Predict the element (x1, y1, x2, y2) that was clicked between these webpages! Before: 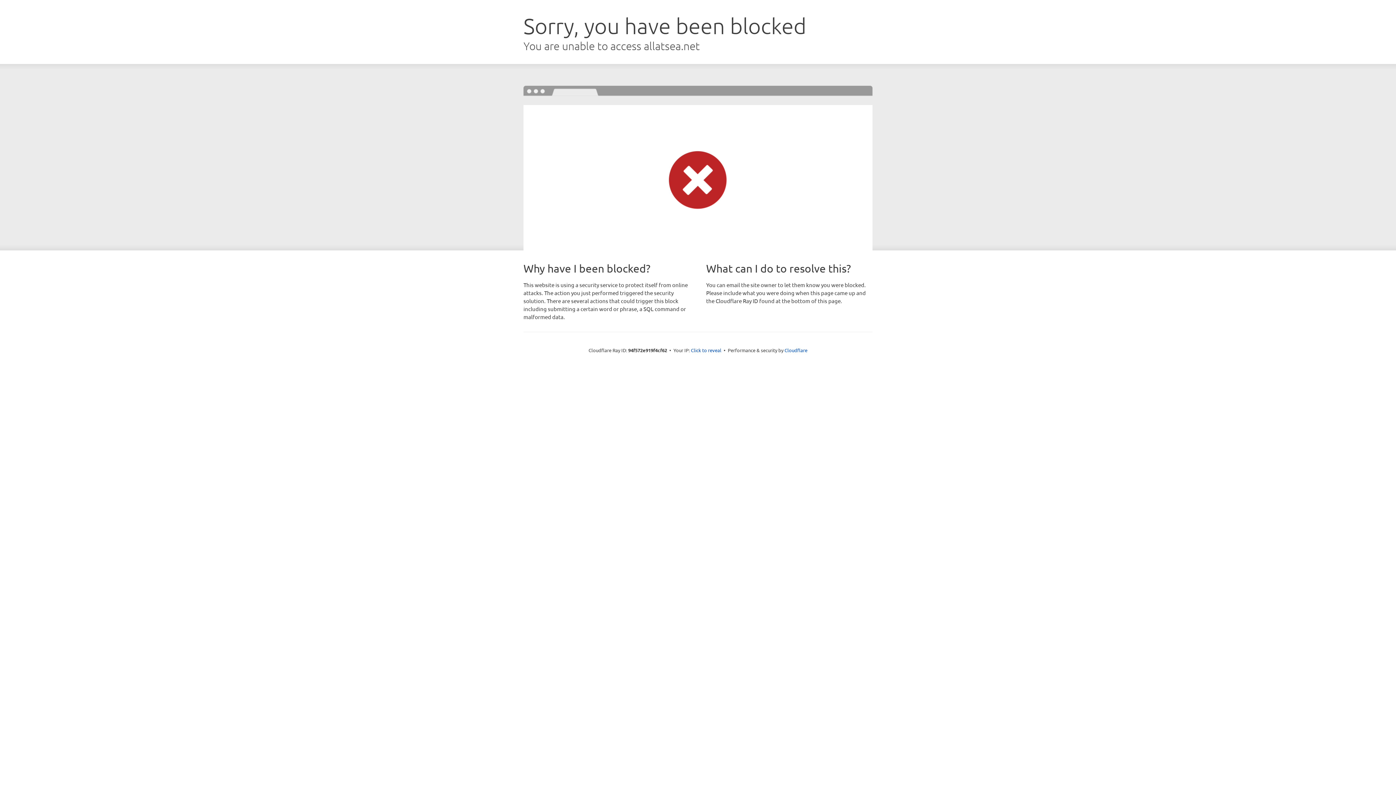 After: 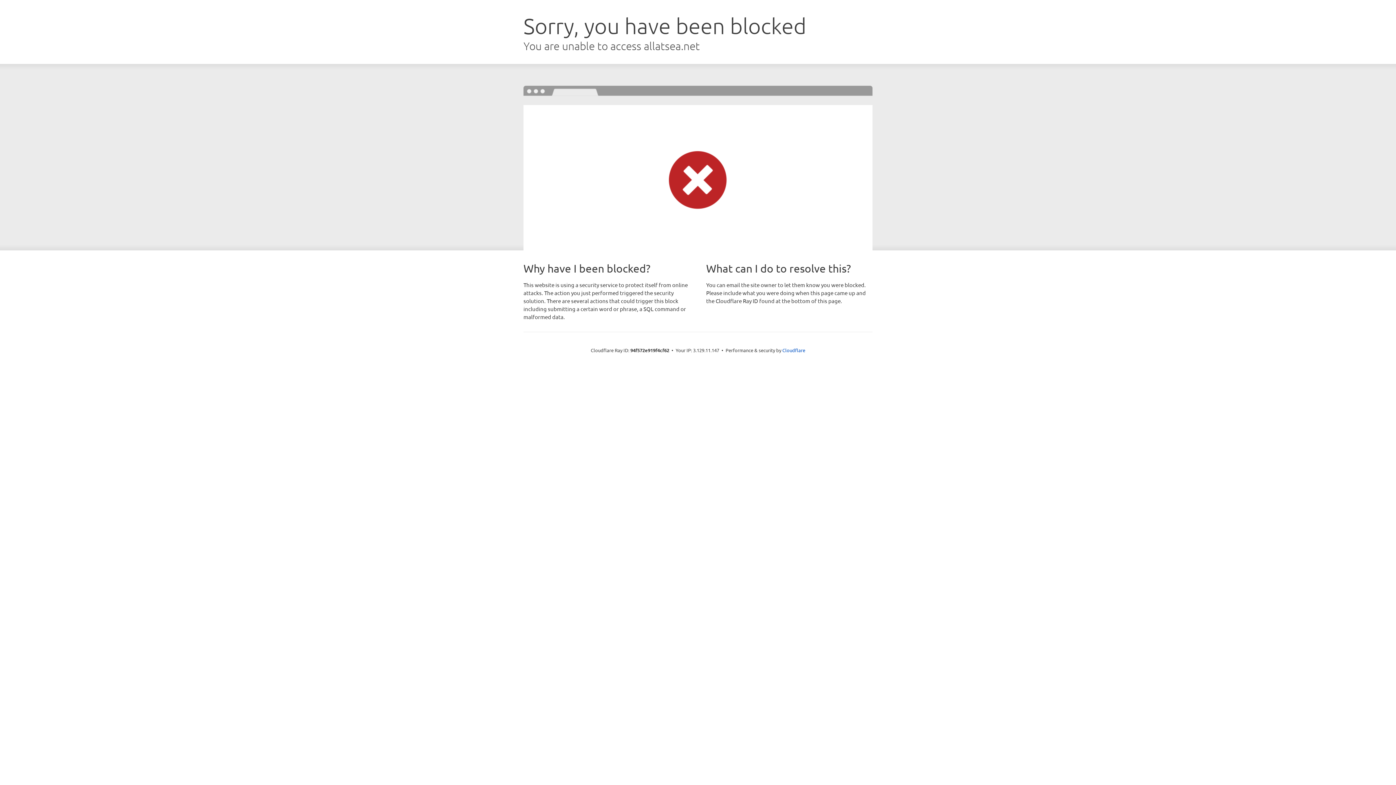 Action: bbox: (691, 346, 721, 353) label: Click to reveal